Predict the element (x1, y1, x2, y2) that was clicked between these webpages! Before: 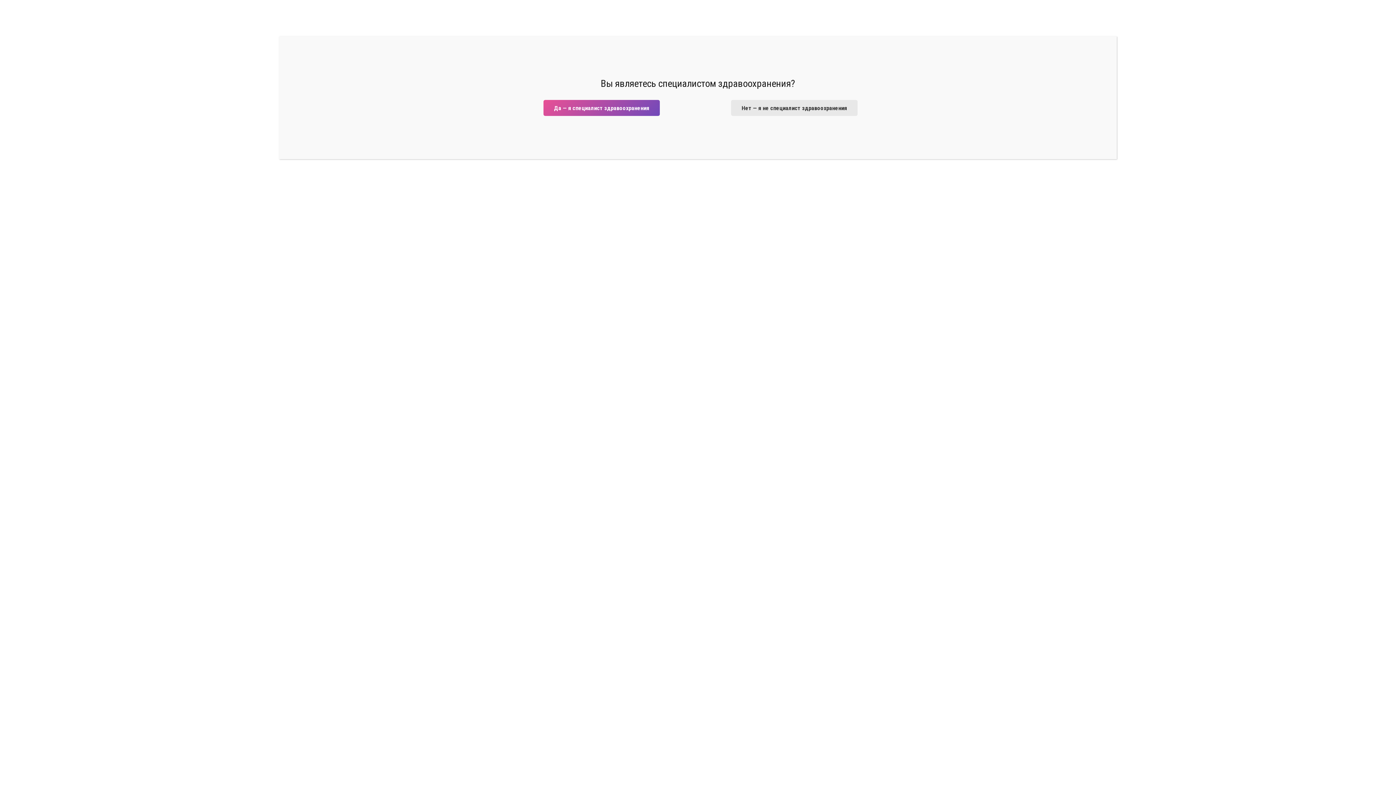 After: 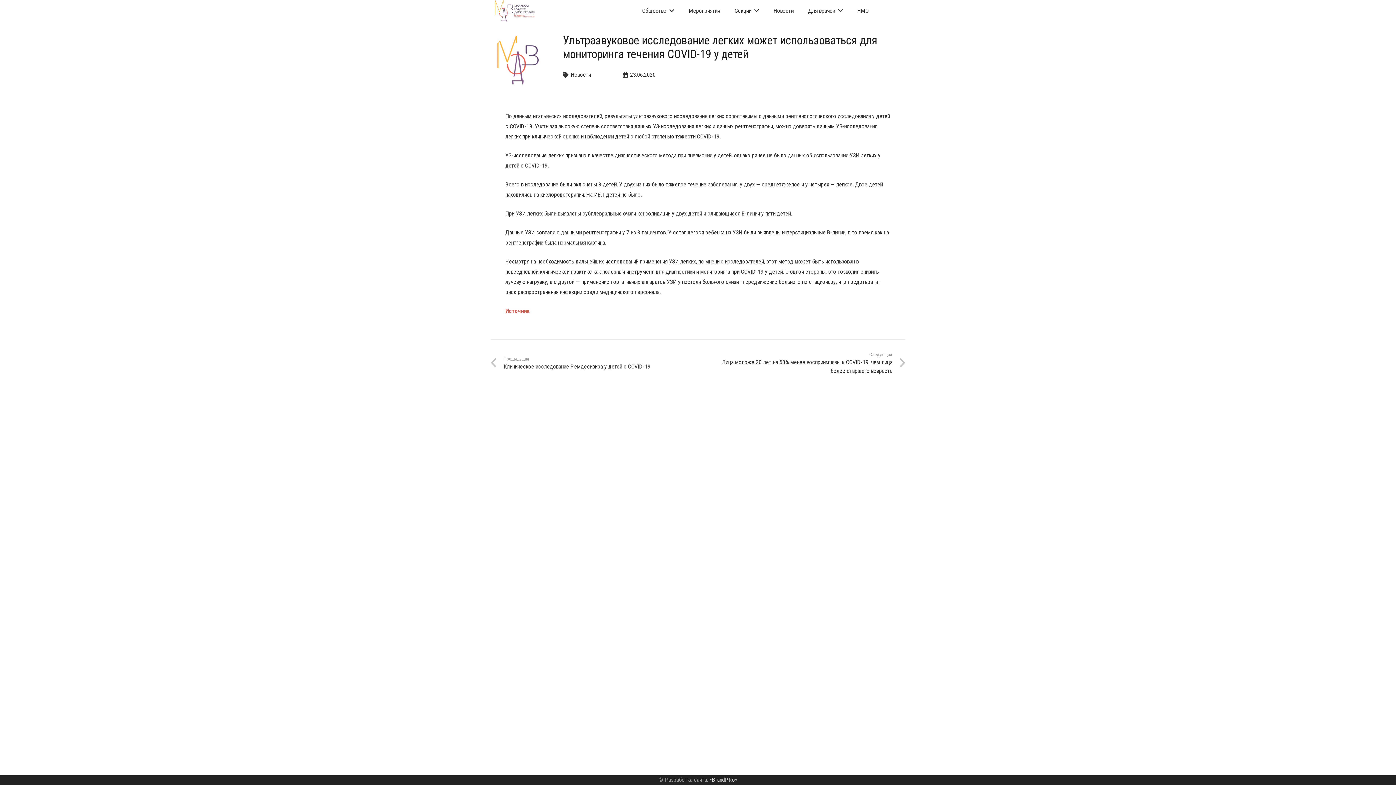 Action: bbox: (731, 99, 857, 116) label: Нет — я не специалист здравоохранения